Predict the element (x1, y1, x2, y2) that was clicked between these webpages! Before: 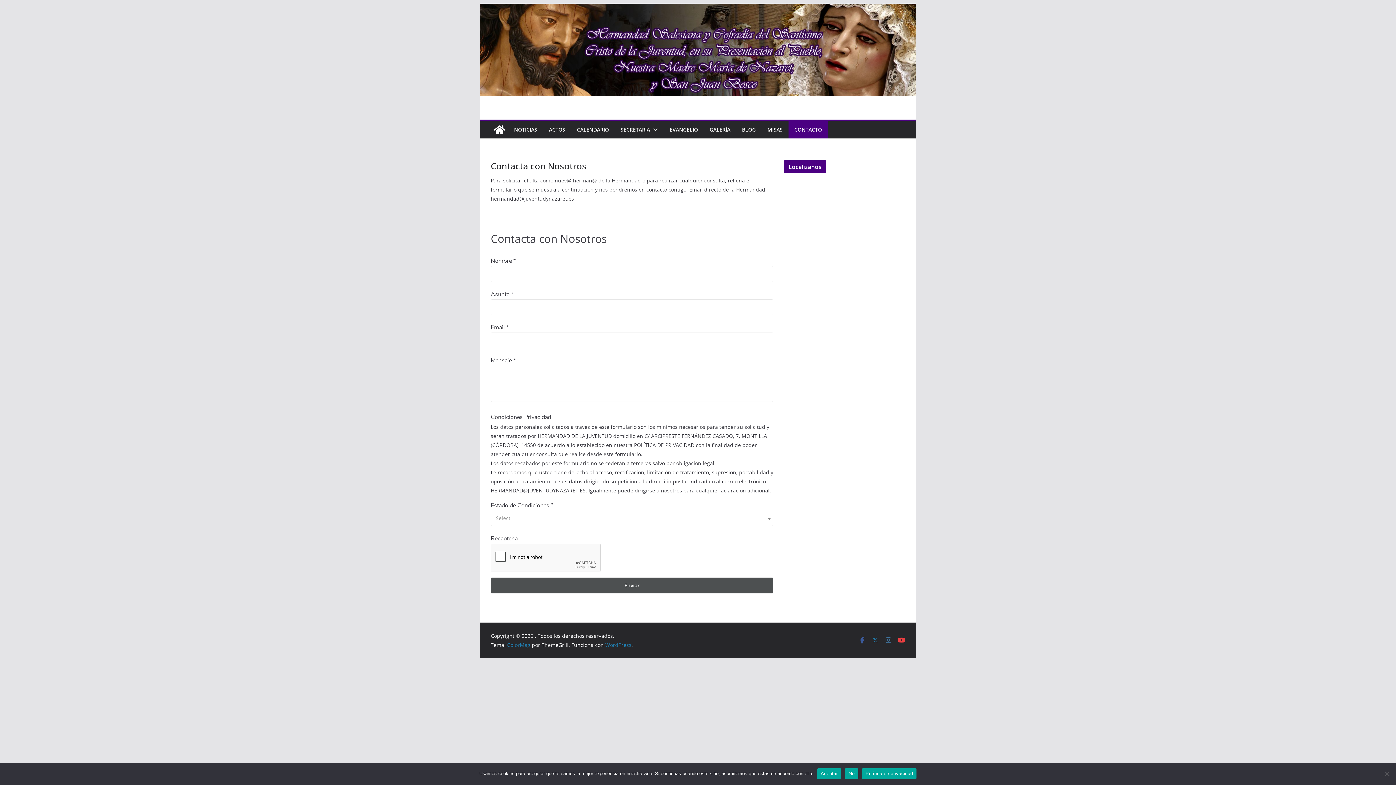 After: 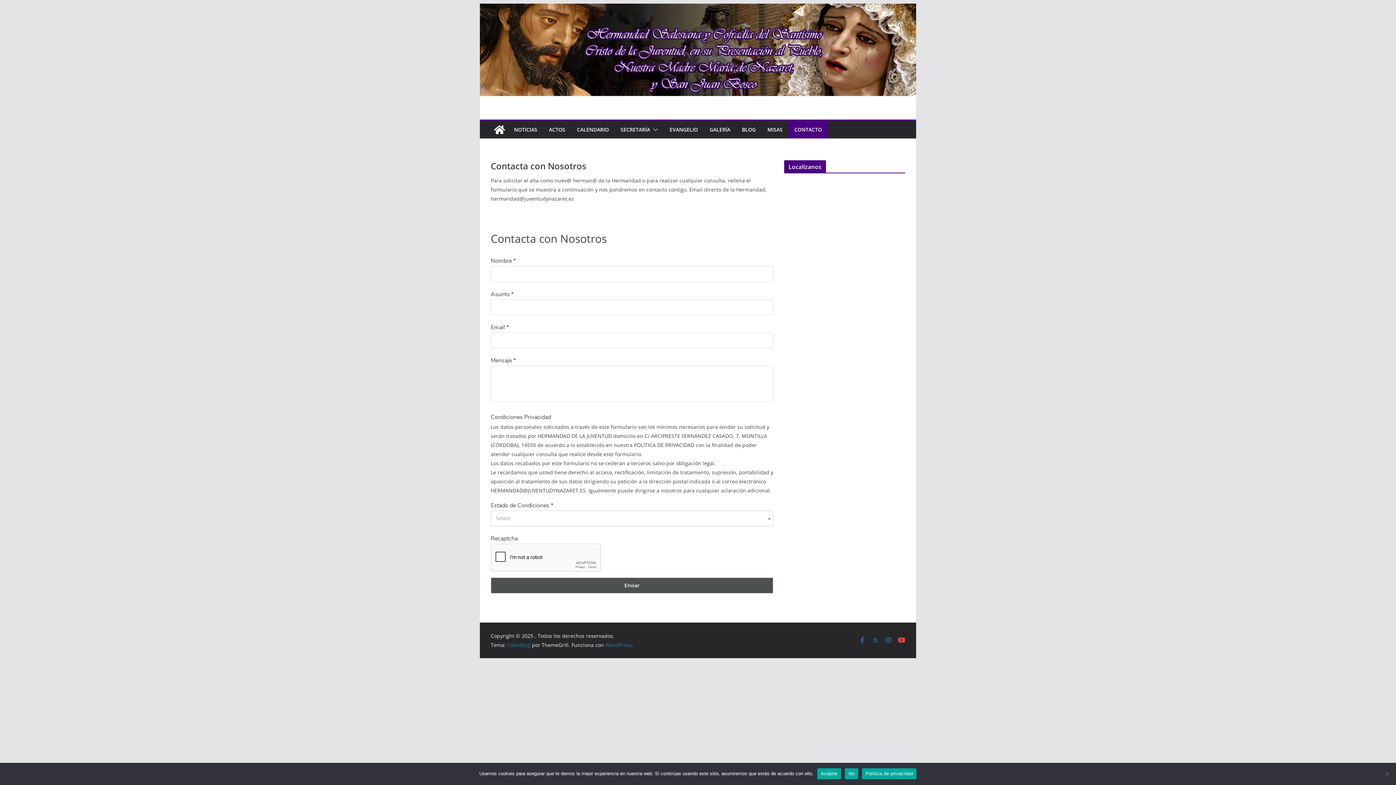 Action: label: Política de privacidad bbox: (862, 768, 916, 779)